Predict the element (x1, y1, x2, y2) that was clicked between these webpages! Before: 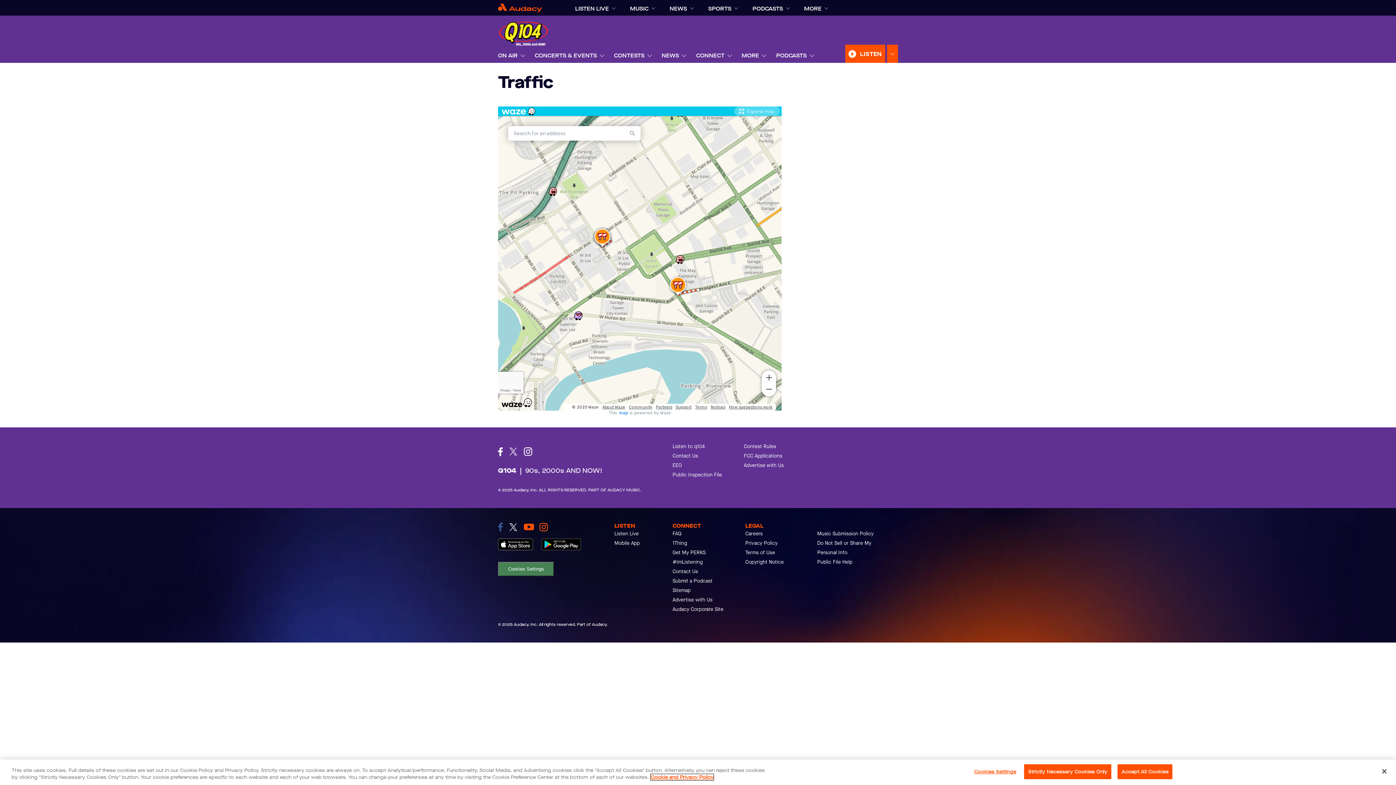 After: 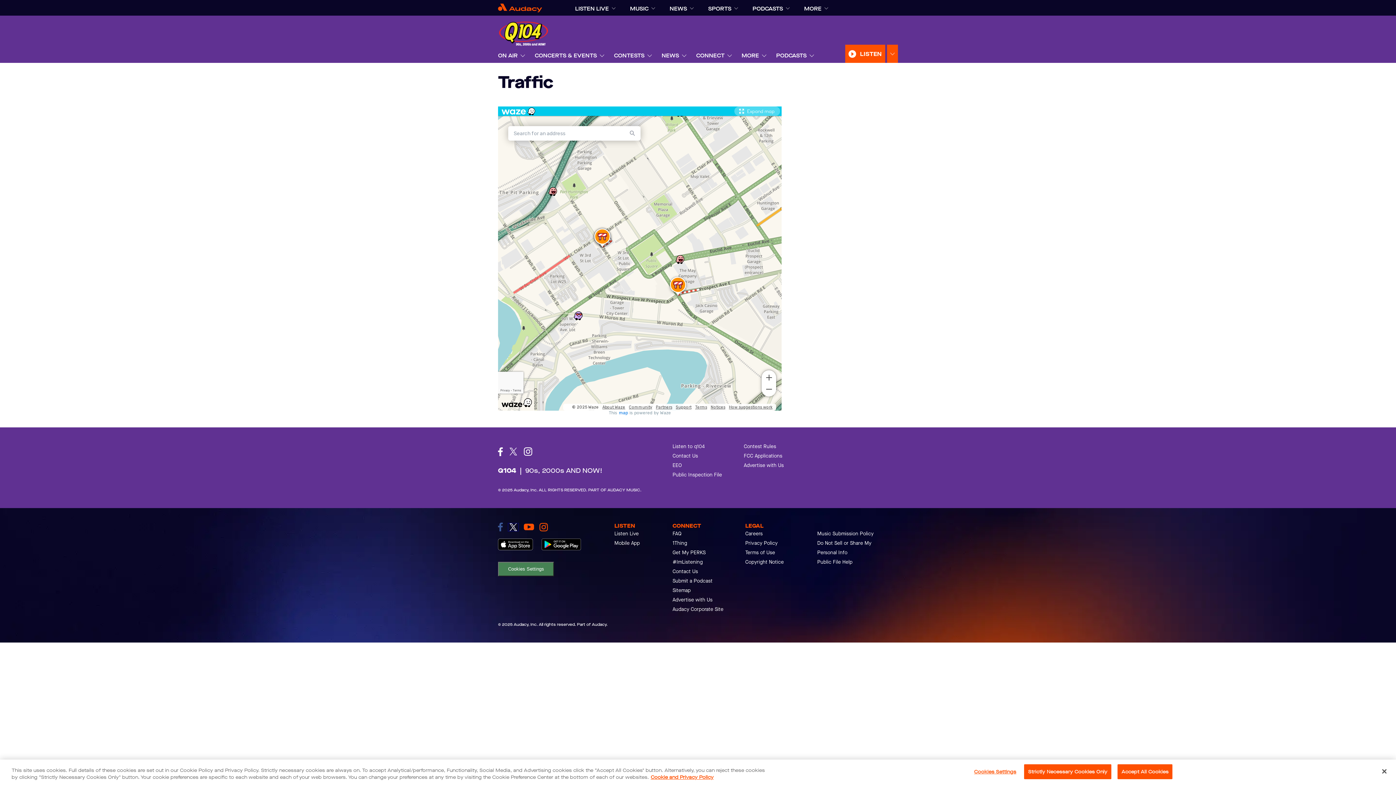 Action: label: link to twitter bbox: (508, 523, 518, 531)